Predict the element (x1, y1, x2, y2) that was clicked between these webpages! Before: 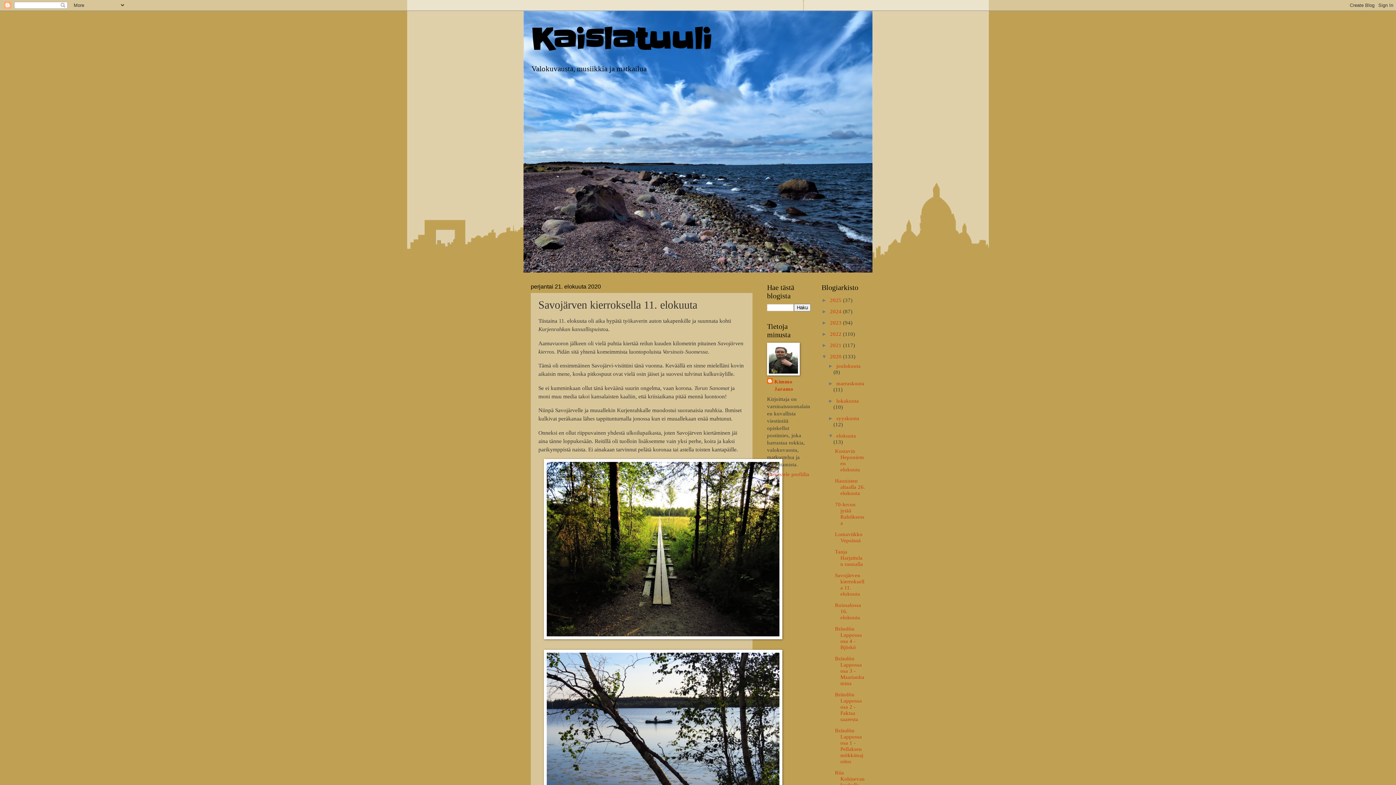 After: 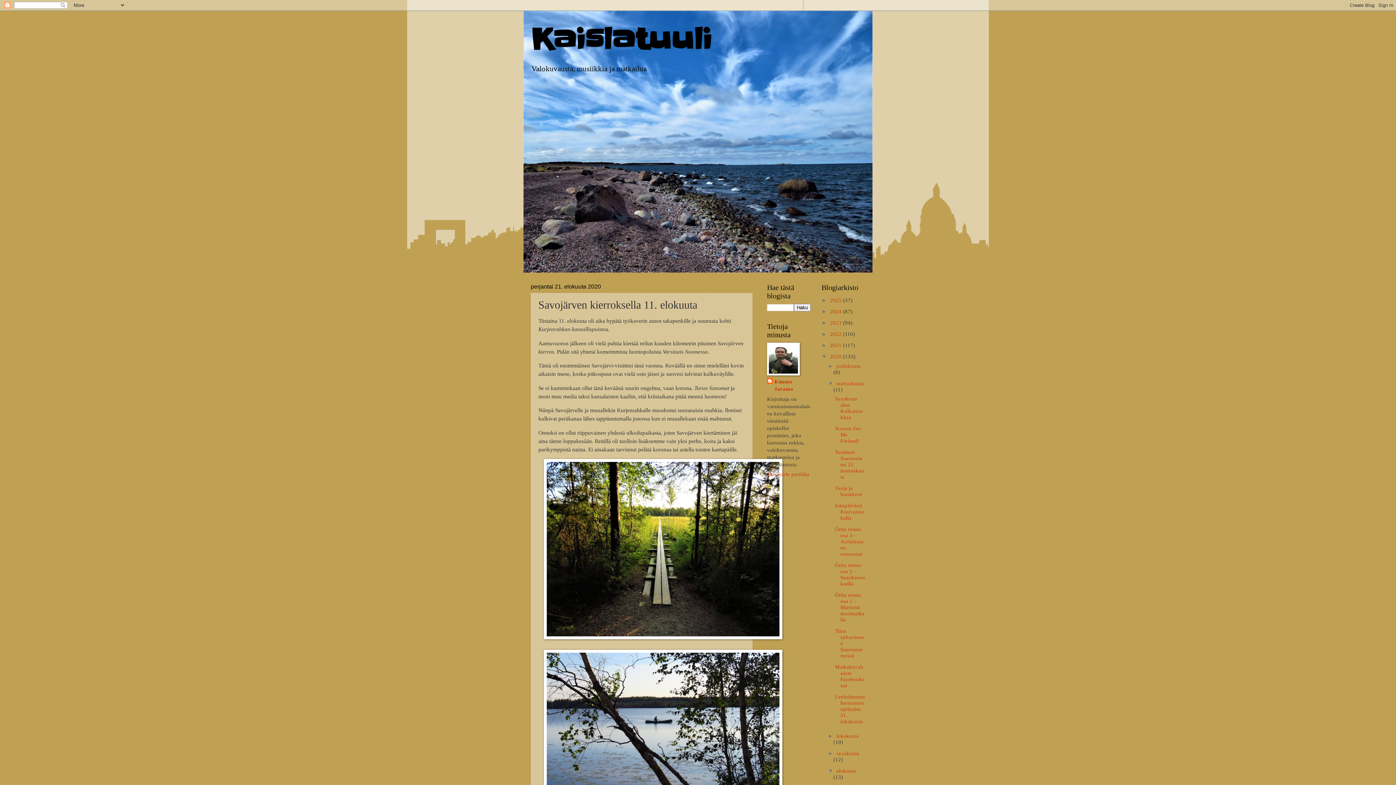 Action: label: ►   bbox: (828, 380, 836, 386)